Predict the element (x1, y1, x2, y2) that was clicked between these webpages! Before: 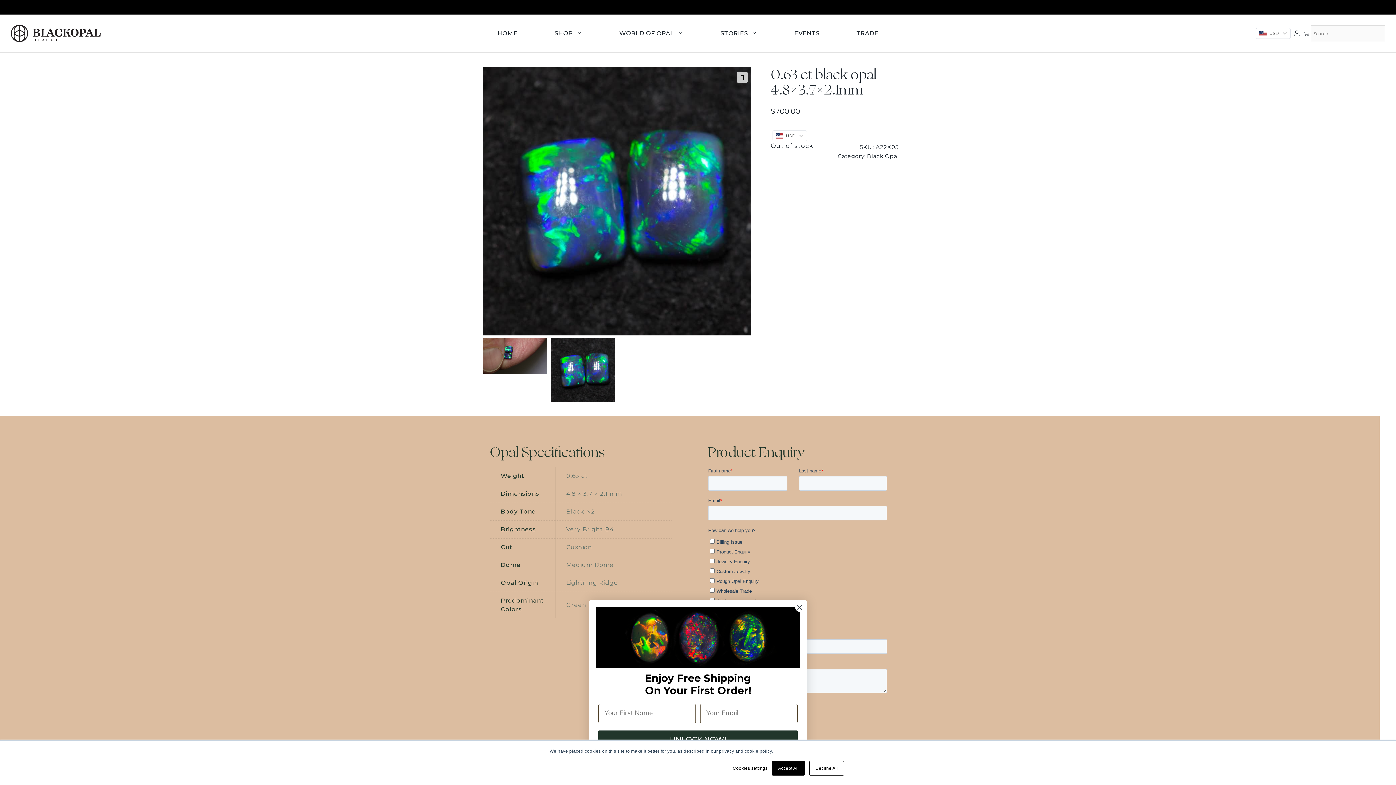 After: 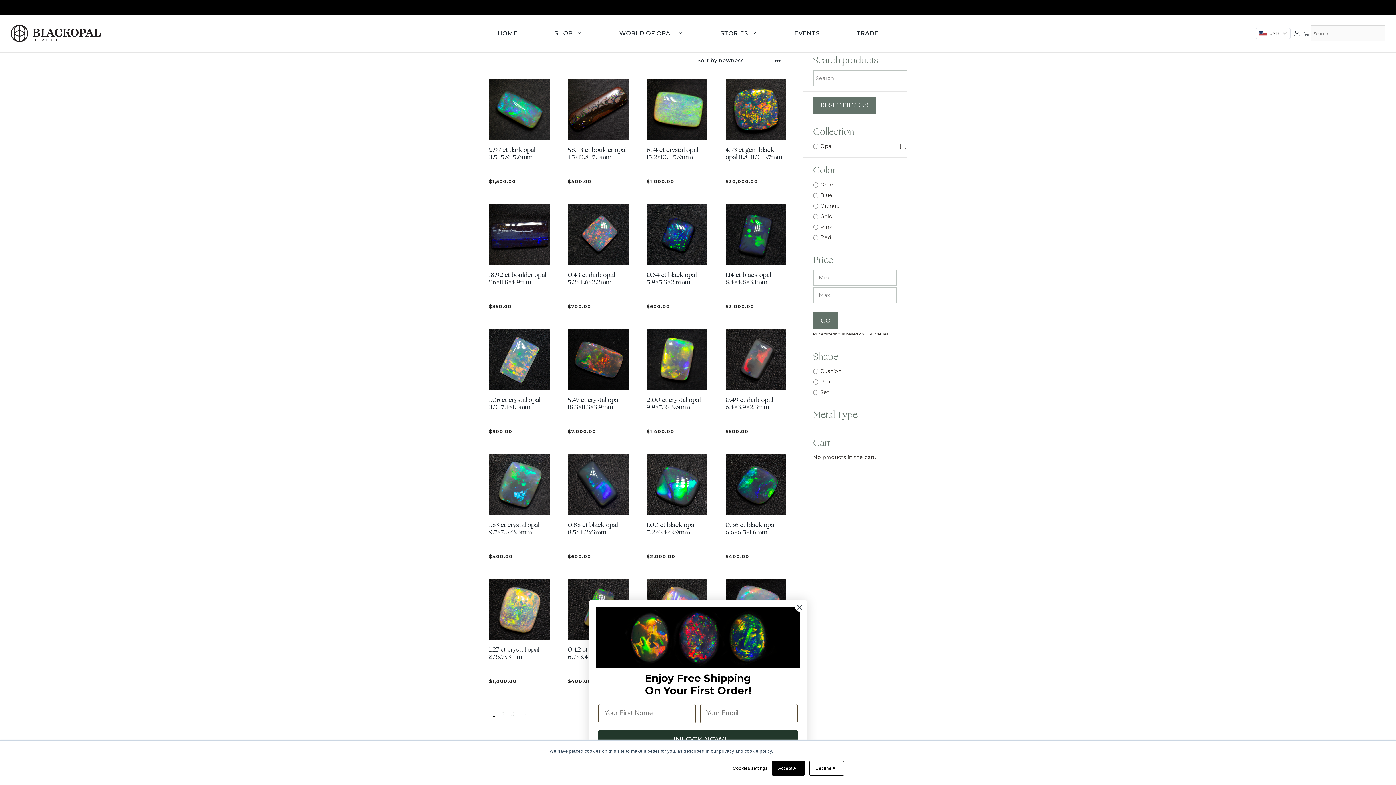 Action: label: Cushion bbox: (566, 544, 592, 550)